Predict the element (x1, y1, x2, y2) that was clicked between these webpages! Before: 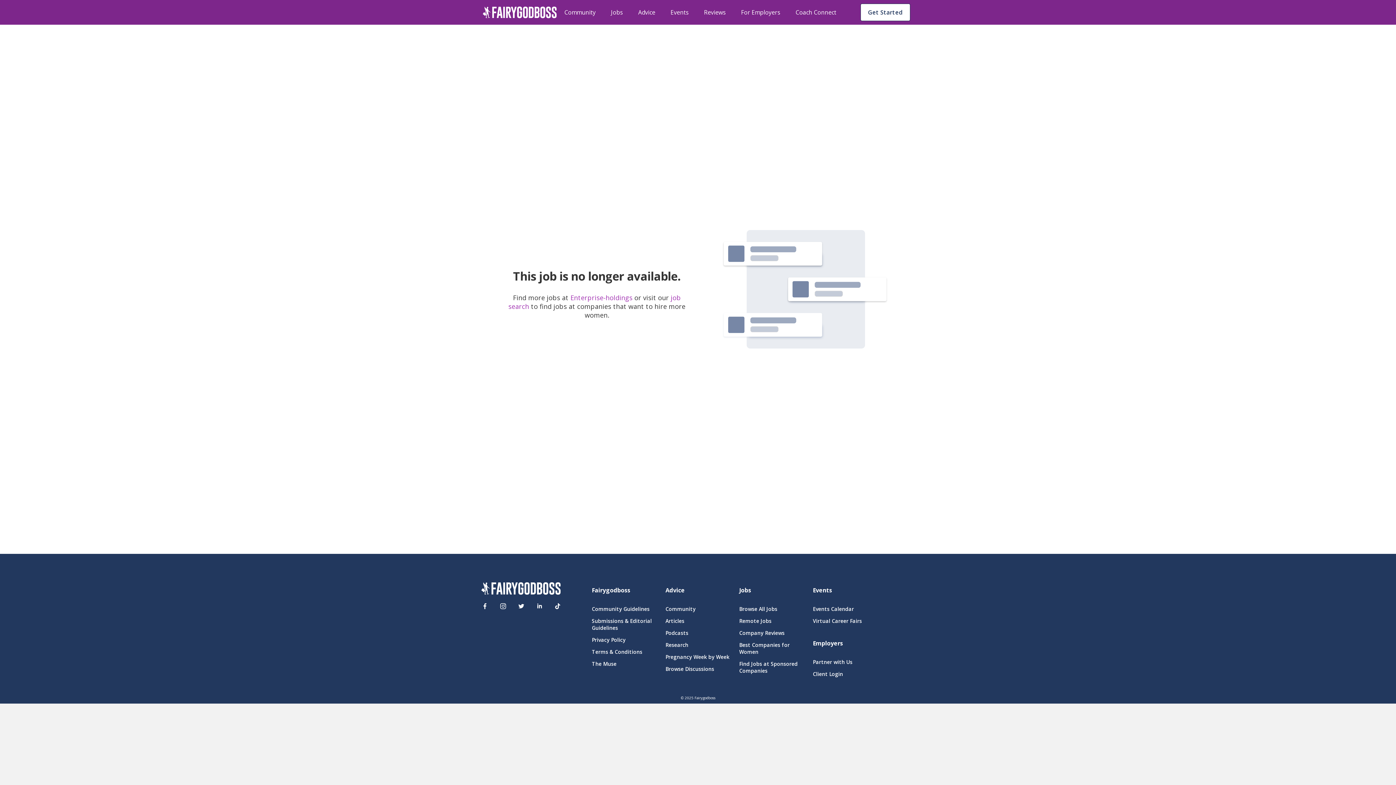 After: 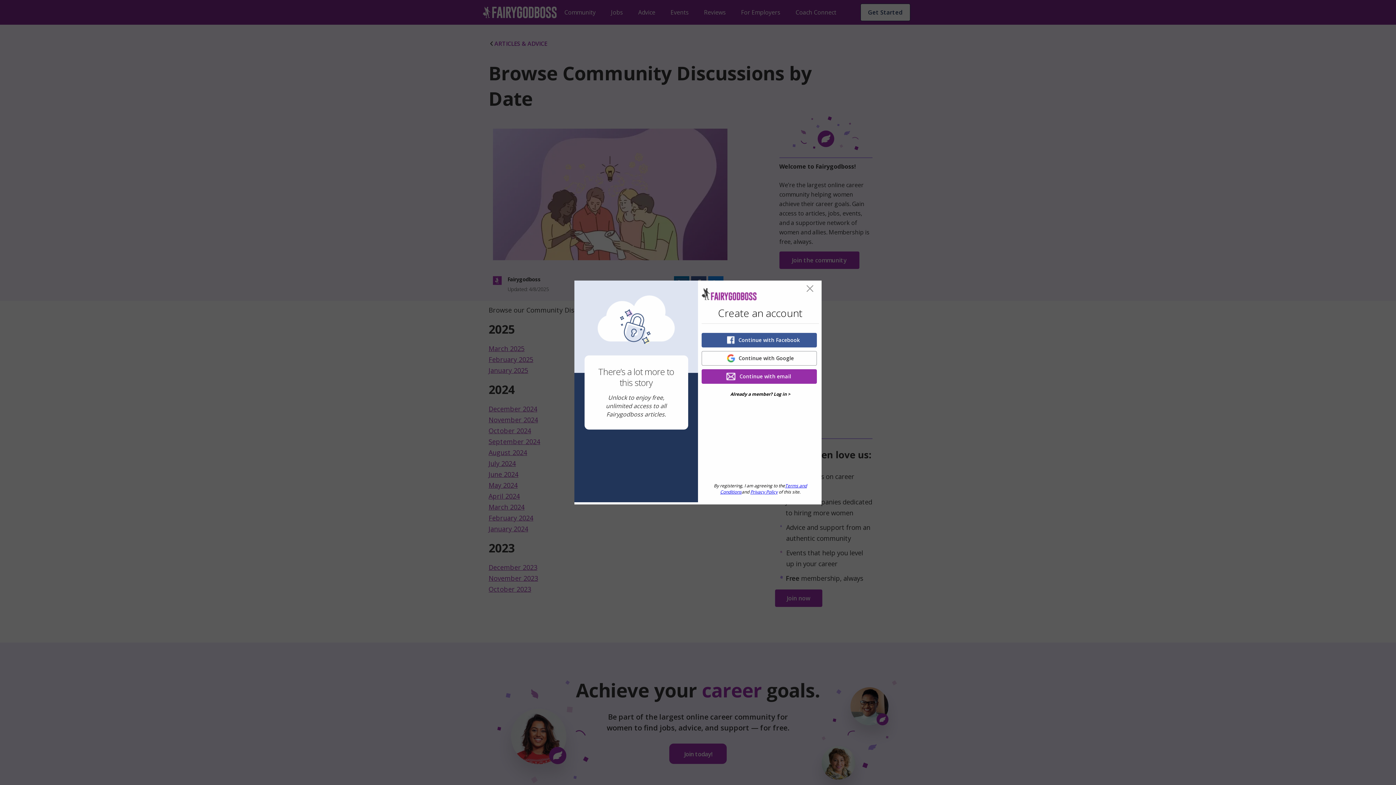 Action: bbox: (665, 665, 730, 672) label: Browse Discussions